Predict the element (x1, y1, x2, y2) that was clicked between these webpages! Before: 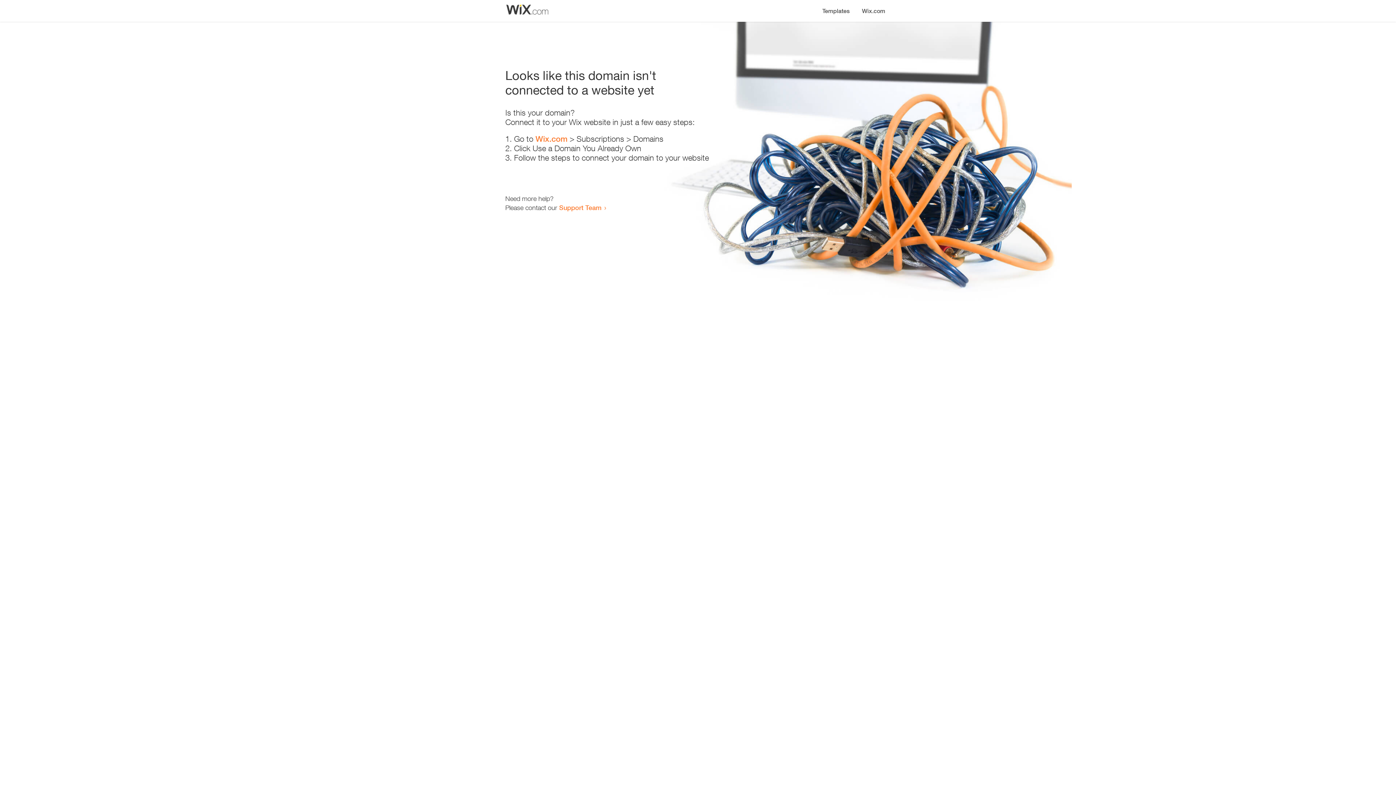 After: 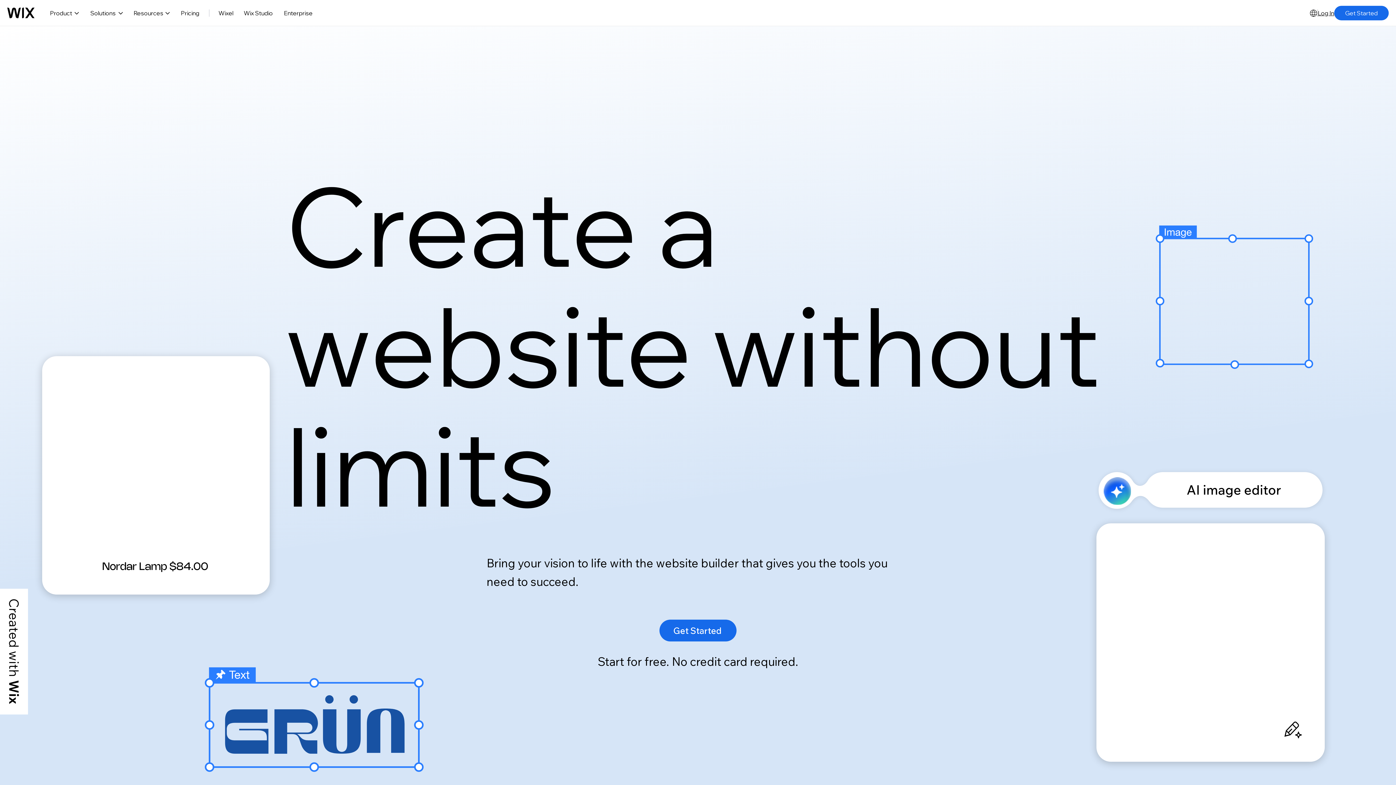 Action: label: Wix.com bbox: (535, 134, 567, 143)